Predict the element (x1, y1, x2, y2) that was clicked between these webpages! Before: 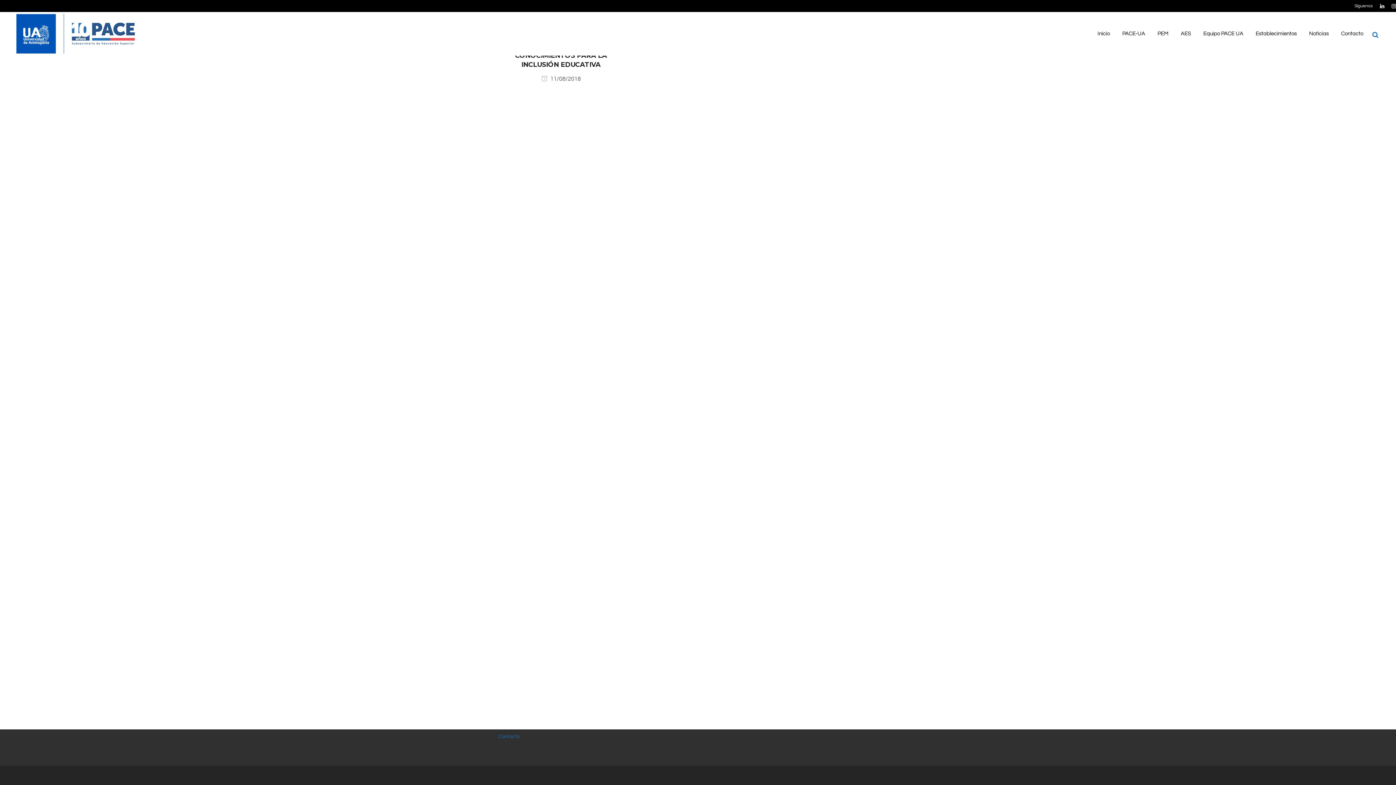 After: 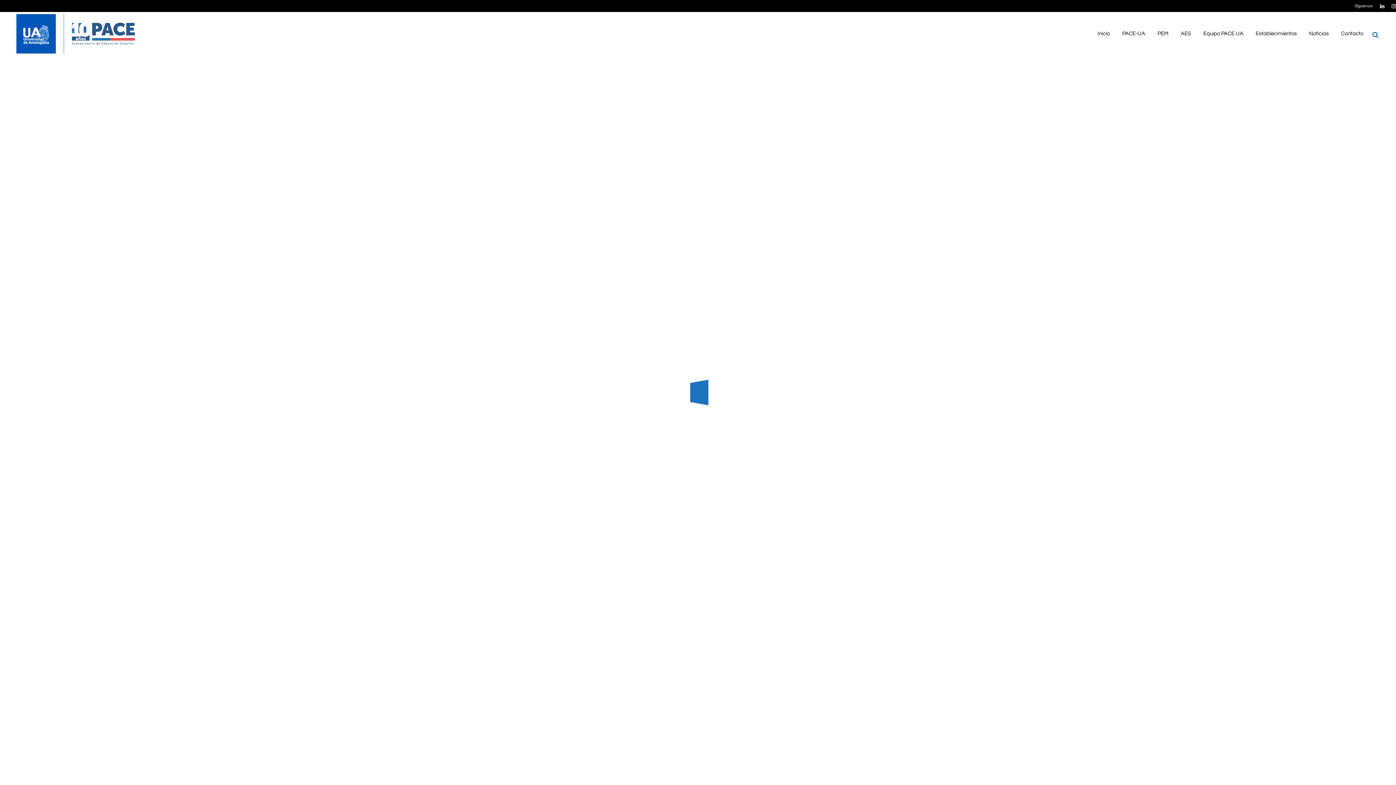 Action: label:  11/08/2018 bbox: (541, 75, 581, 81)